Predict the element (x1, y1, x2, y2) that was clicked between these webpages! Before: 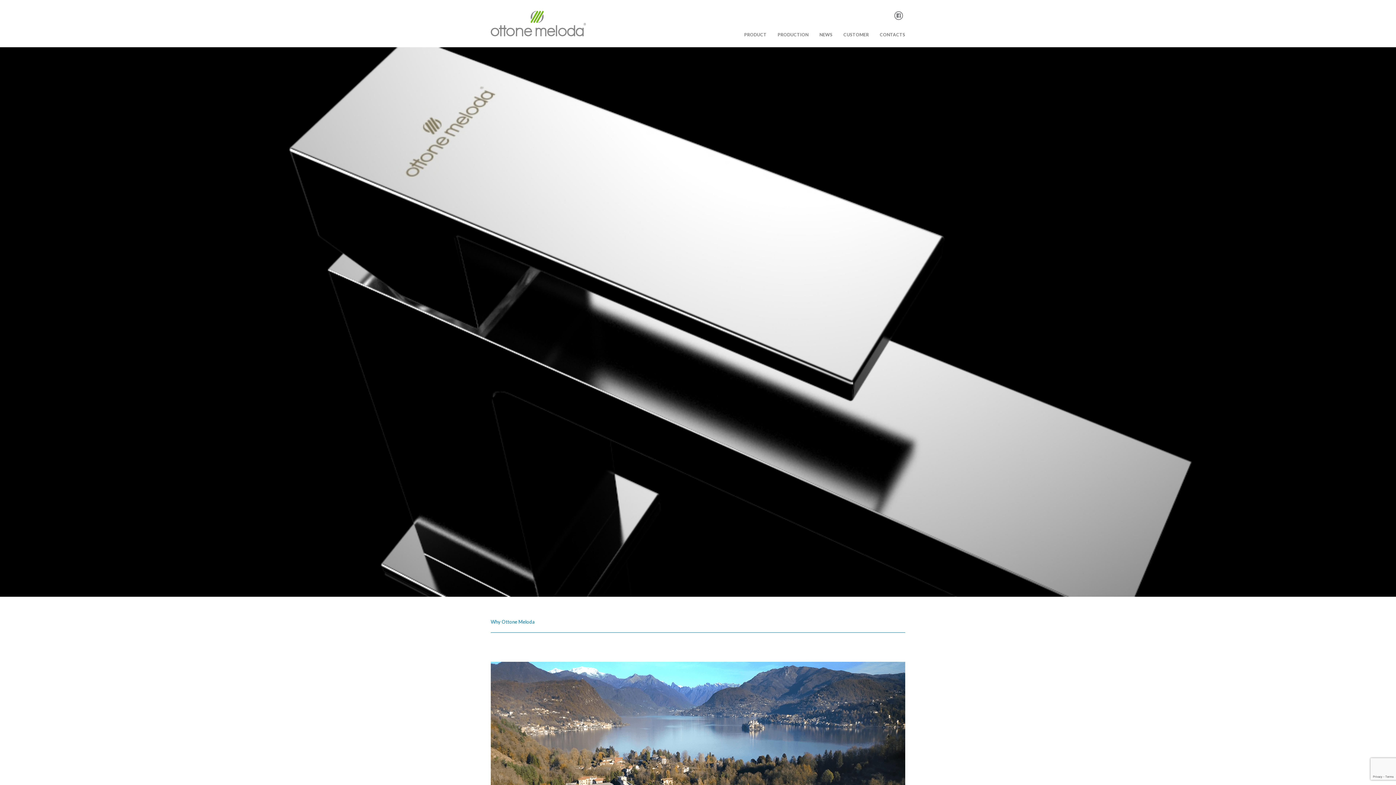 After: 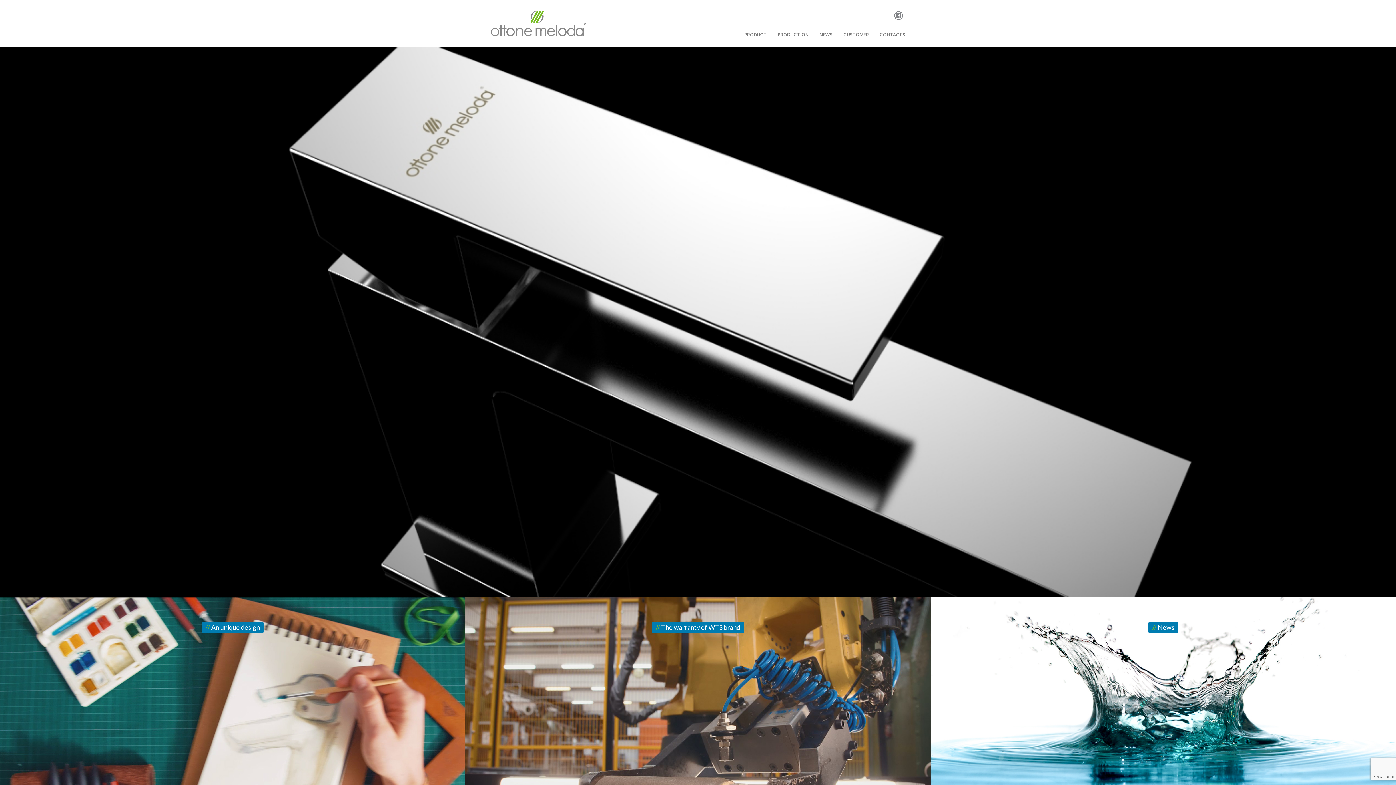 Action: bbox: (490, 20, 586, 25)